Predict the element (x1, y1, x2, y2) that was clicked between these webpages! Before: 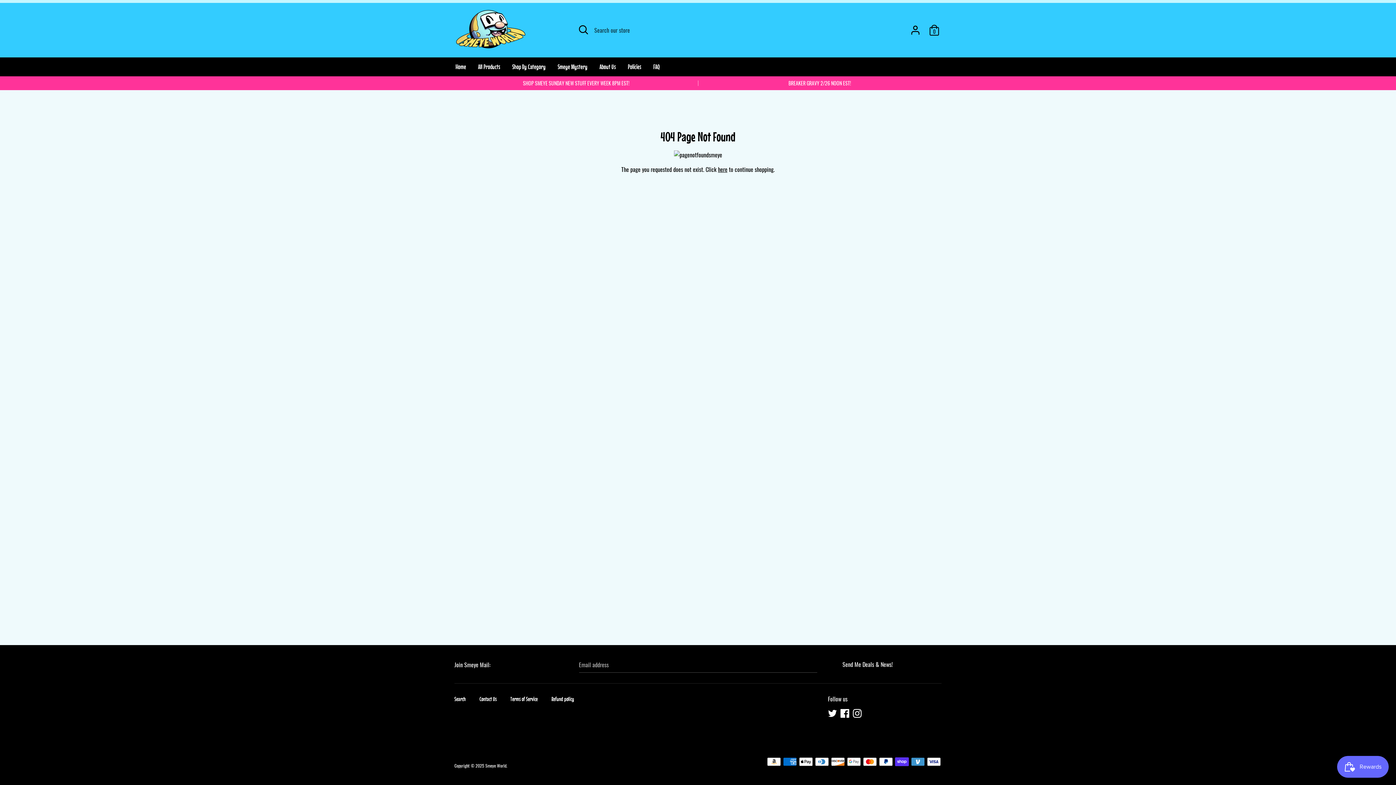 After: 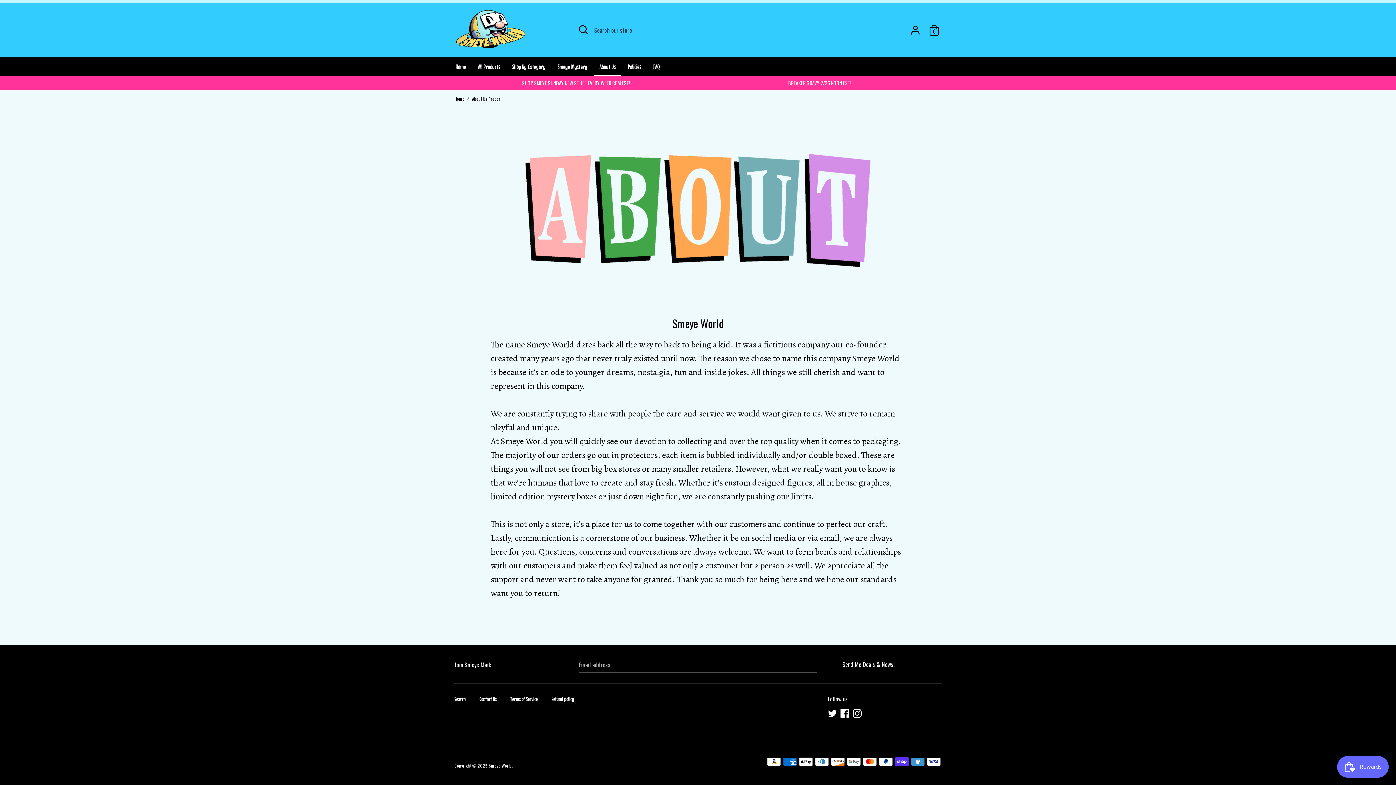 Action: bbox: (594, 61, 621, 76) label: About Us